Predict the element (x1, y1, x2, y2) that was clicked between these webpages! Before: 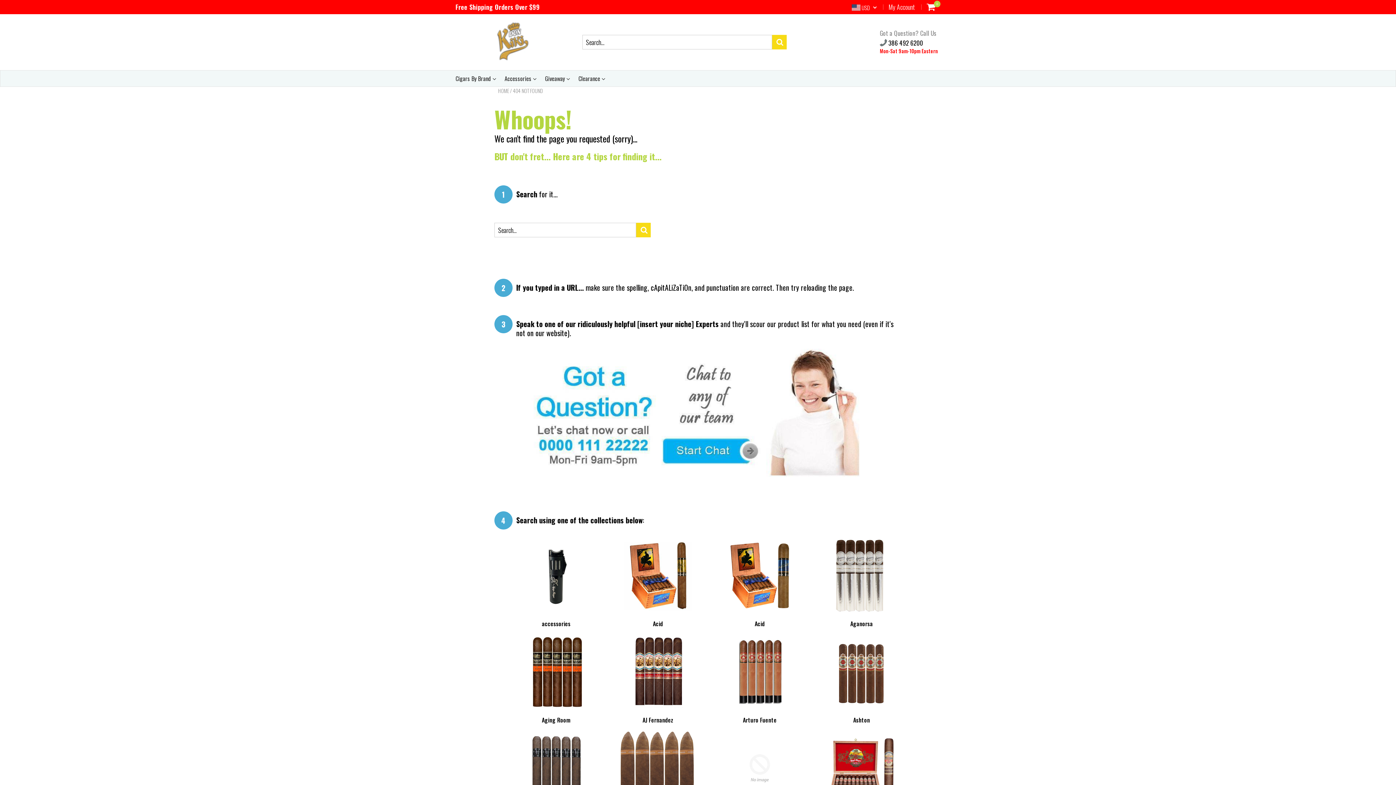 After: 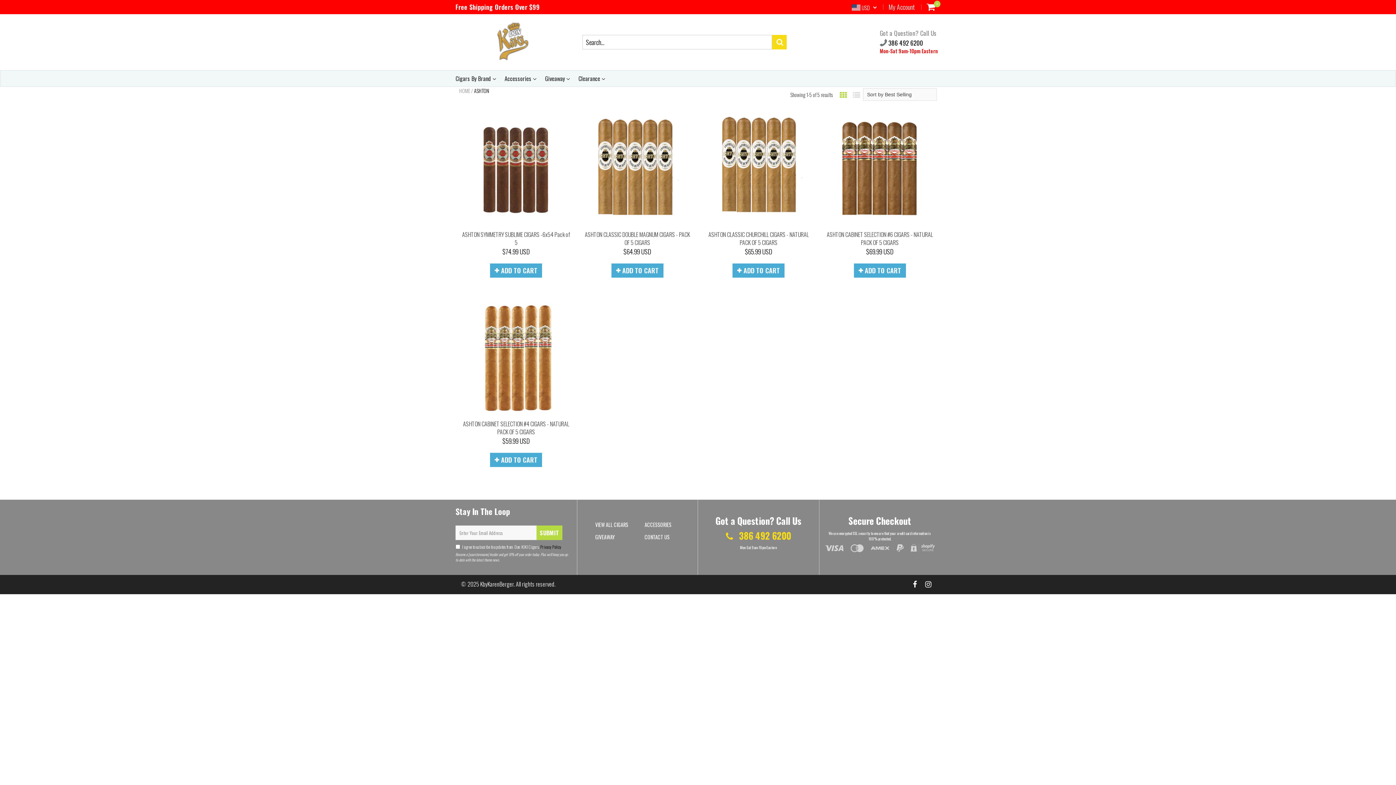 Action: bbox: (821, 667, 901, 675)